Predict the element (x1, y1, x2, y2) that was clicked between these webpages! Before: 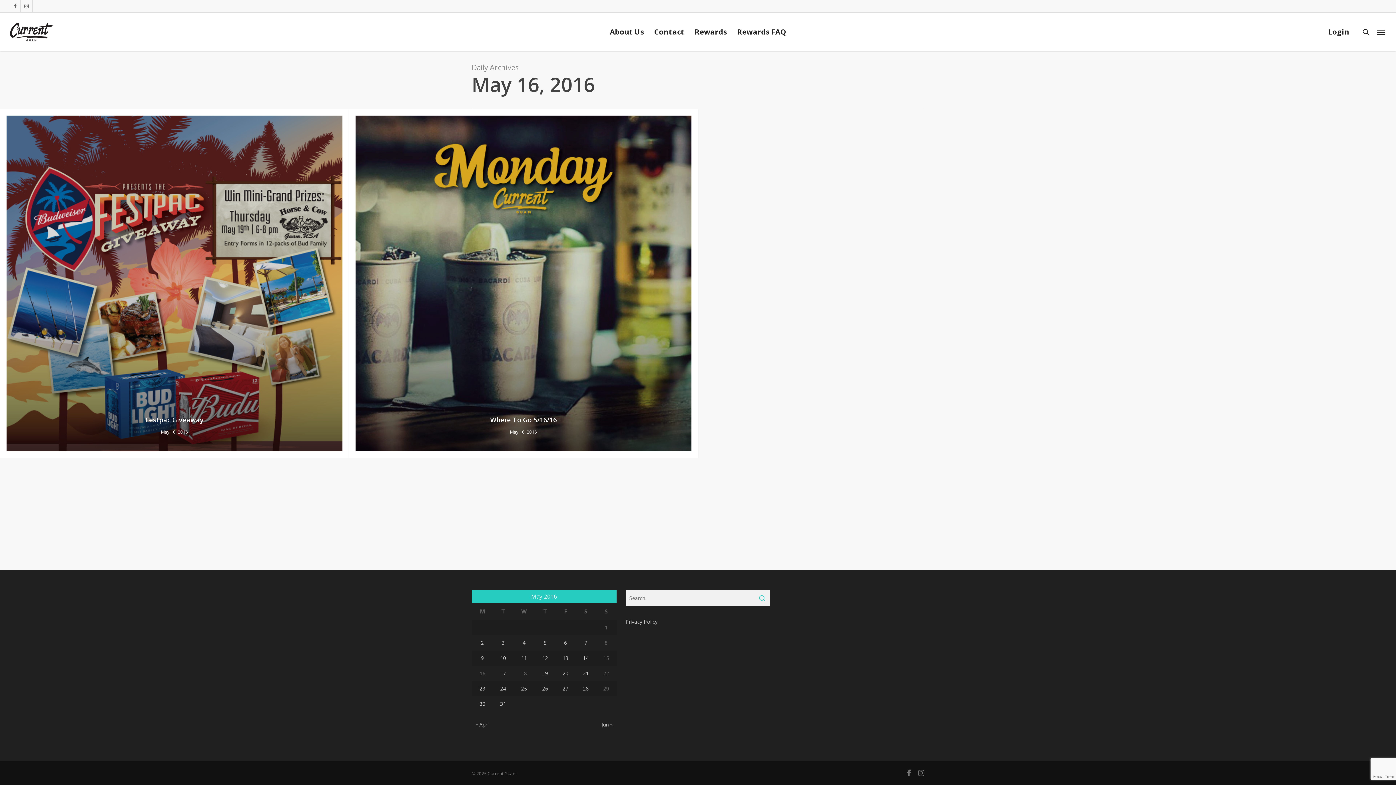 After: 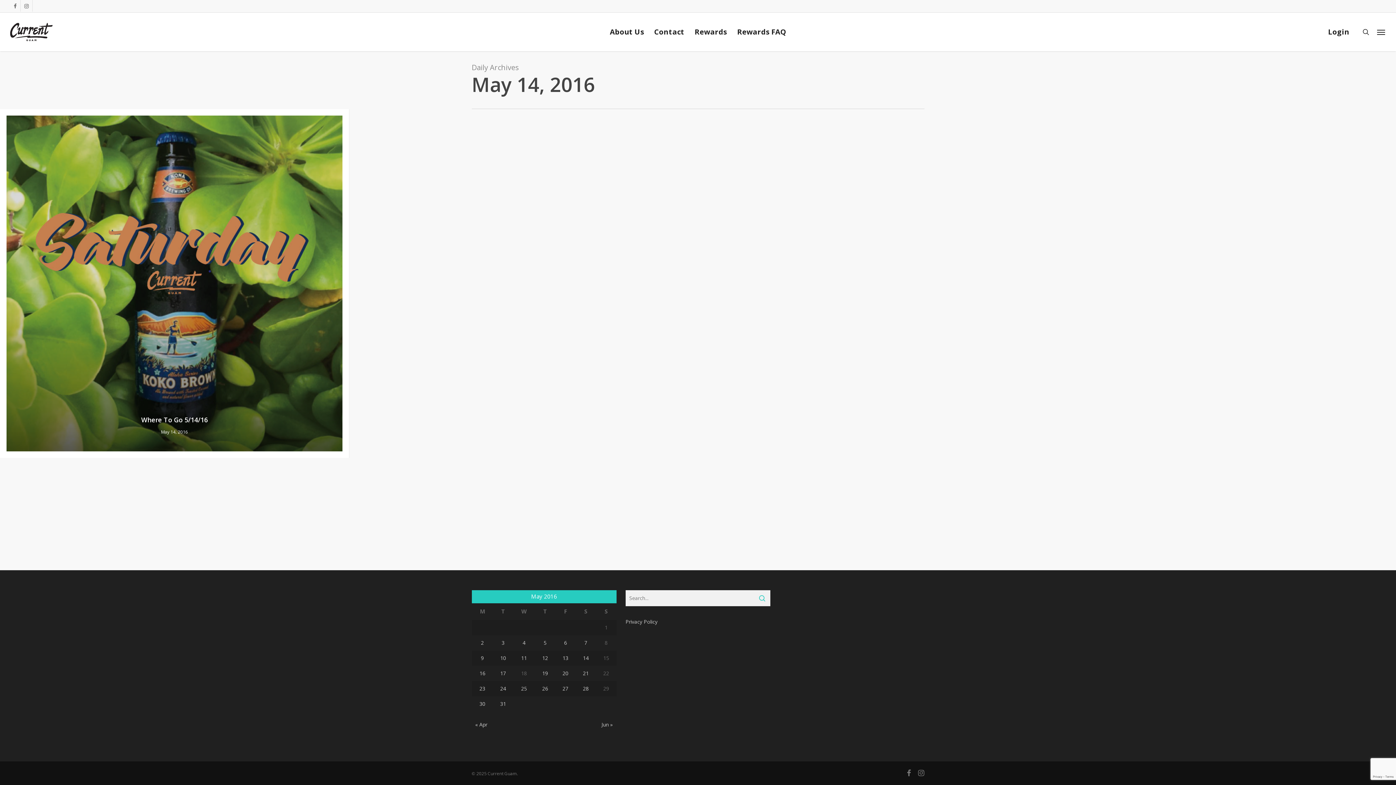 Action: label: Posts published on May 14, 2016 bbox: (583, 654, 588, 661)